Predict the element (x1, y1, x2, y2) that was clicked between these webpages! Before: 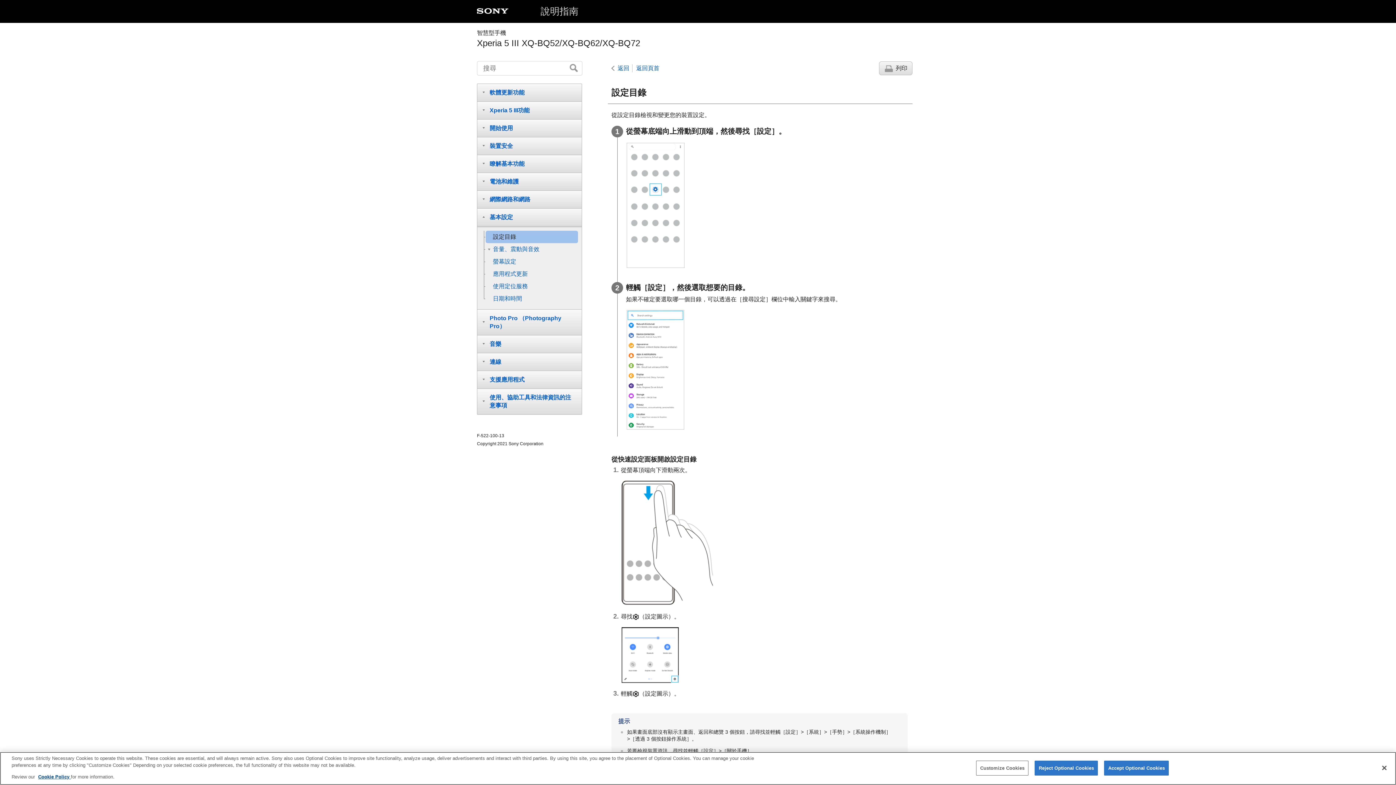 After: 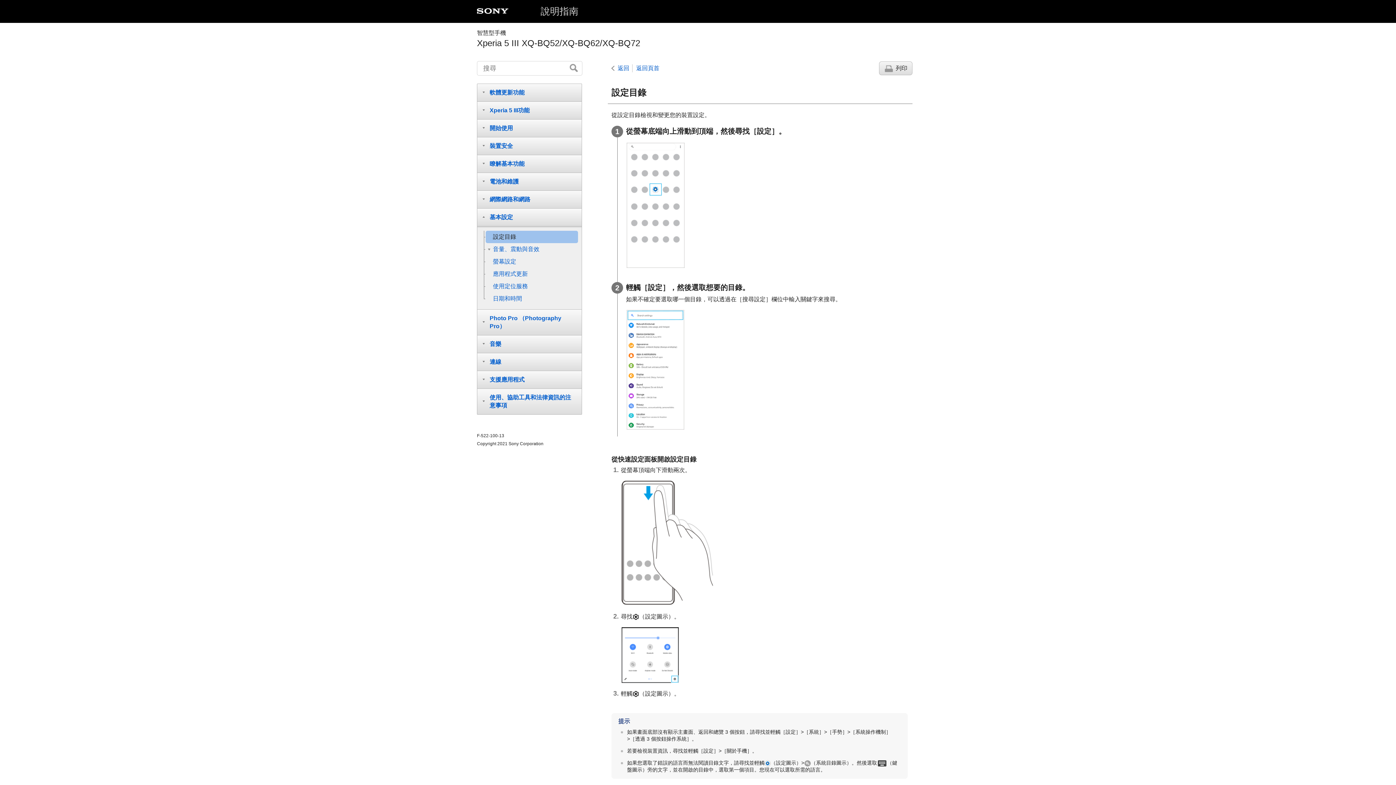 Action: bbox: (1376, 760, 1392, 776) label: Close